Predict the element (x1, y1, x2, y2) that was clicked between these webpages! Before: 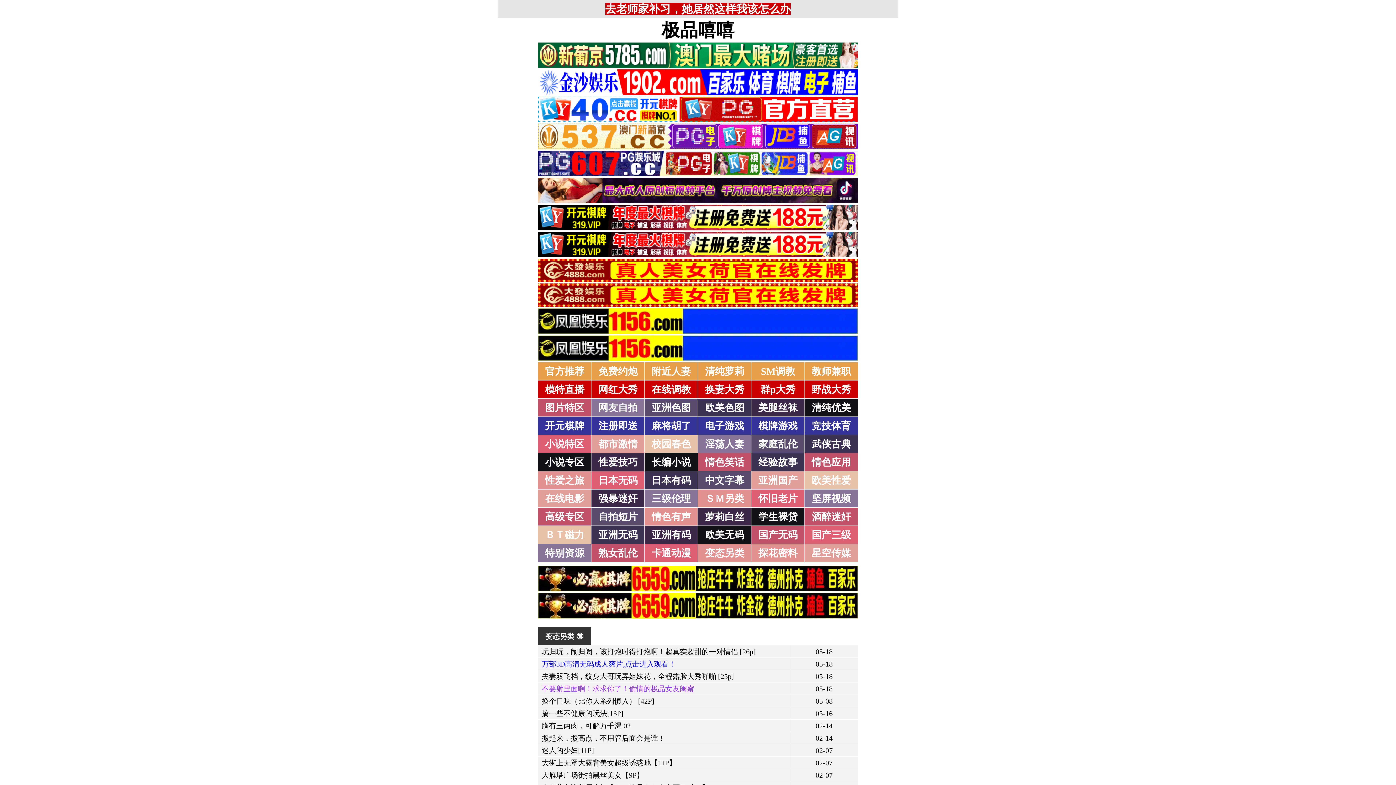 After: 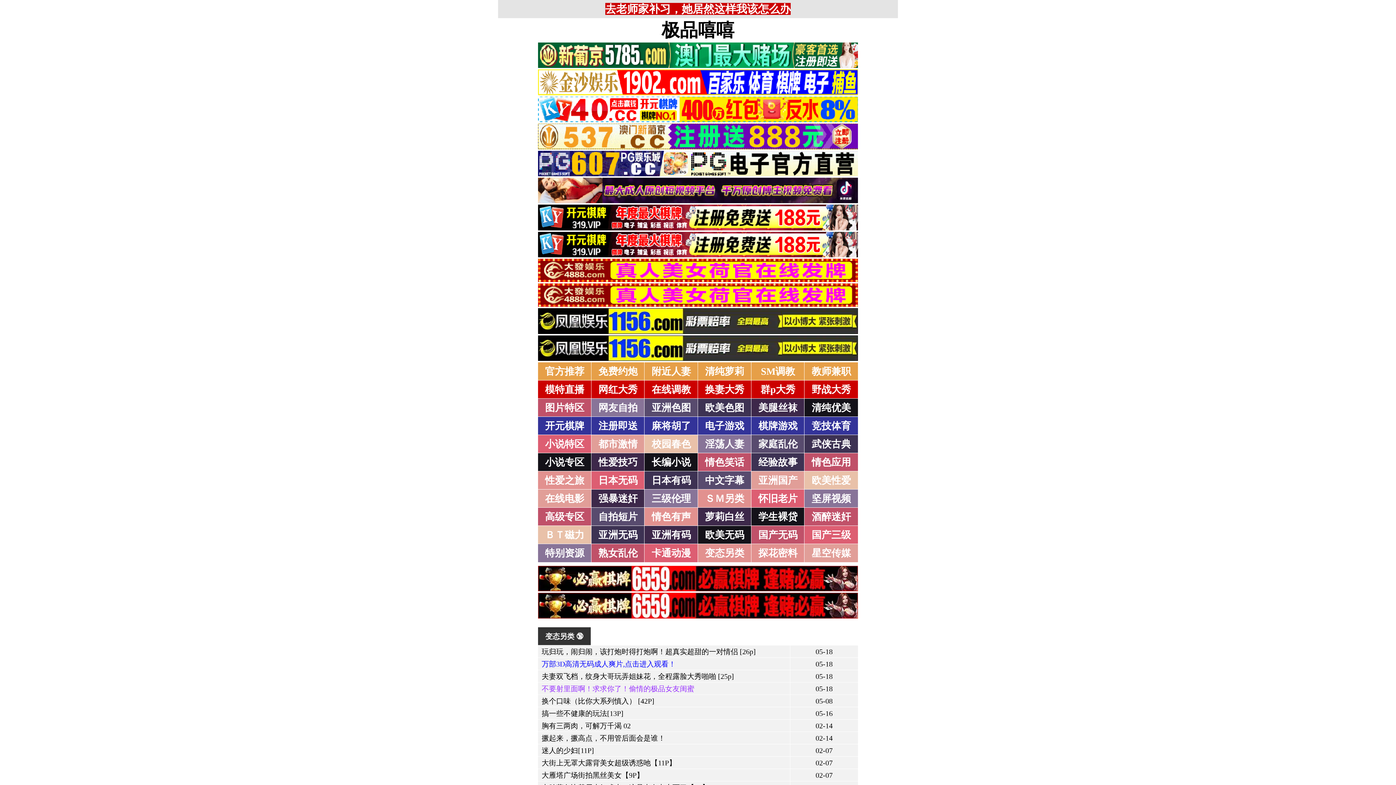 Action: label: 附近人妻 bbox: (651, 366, 691, 377)